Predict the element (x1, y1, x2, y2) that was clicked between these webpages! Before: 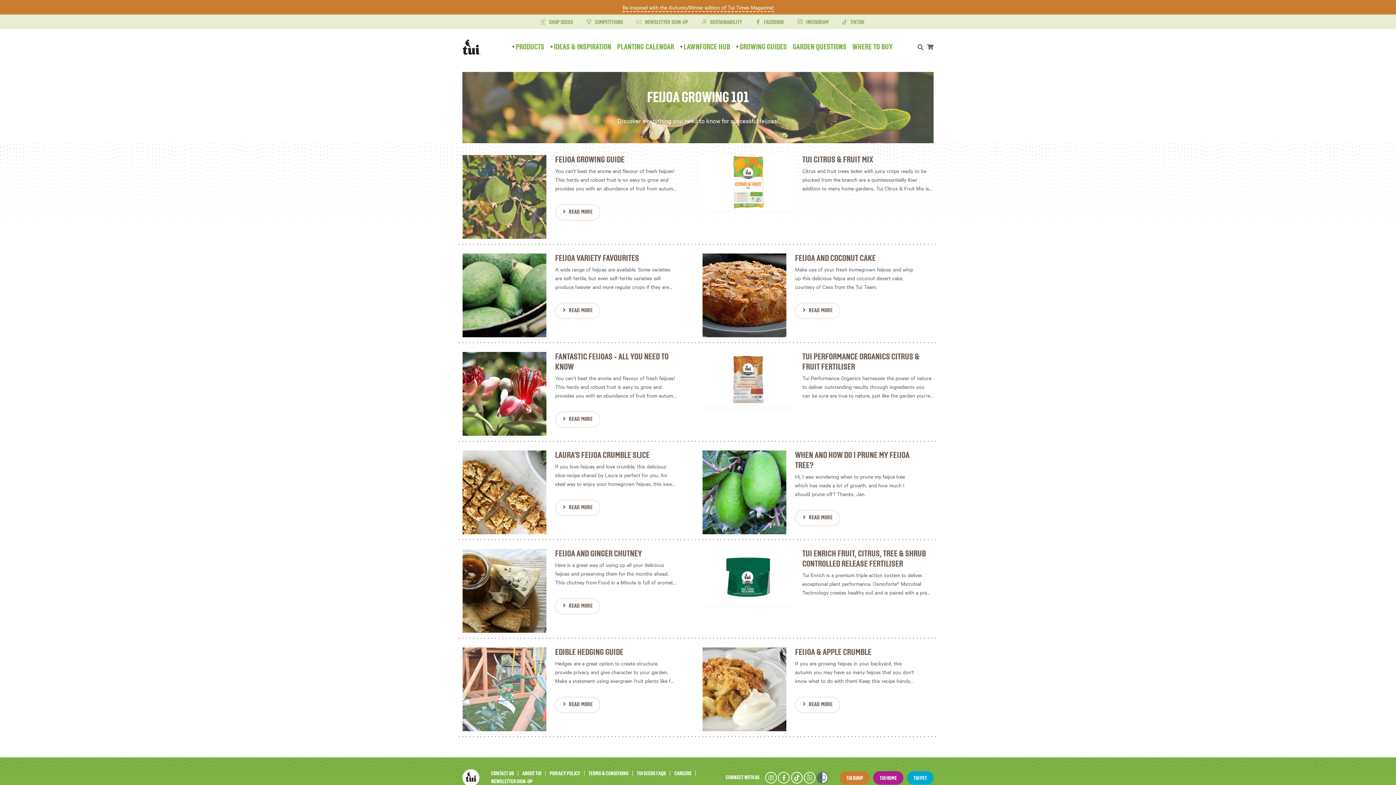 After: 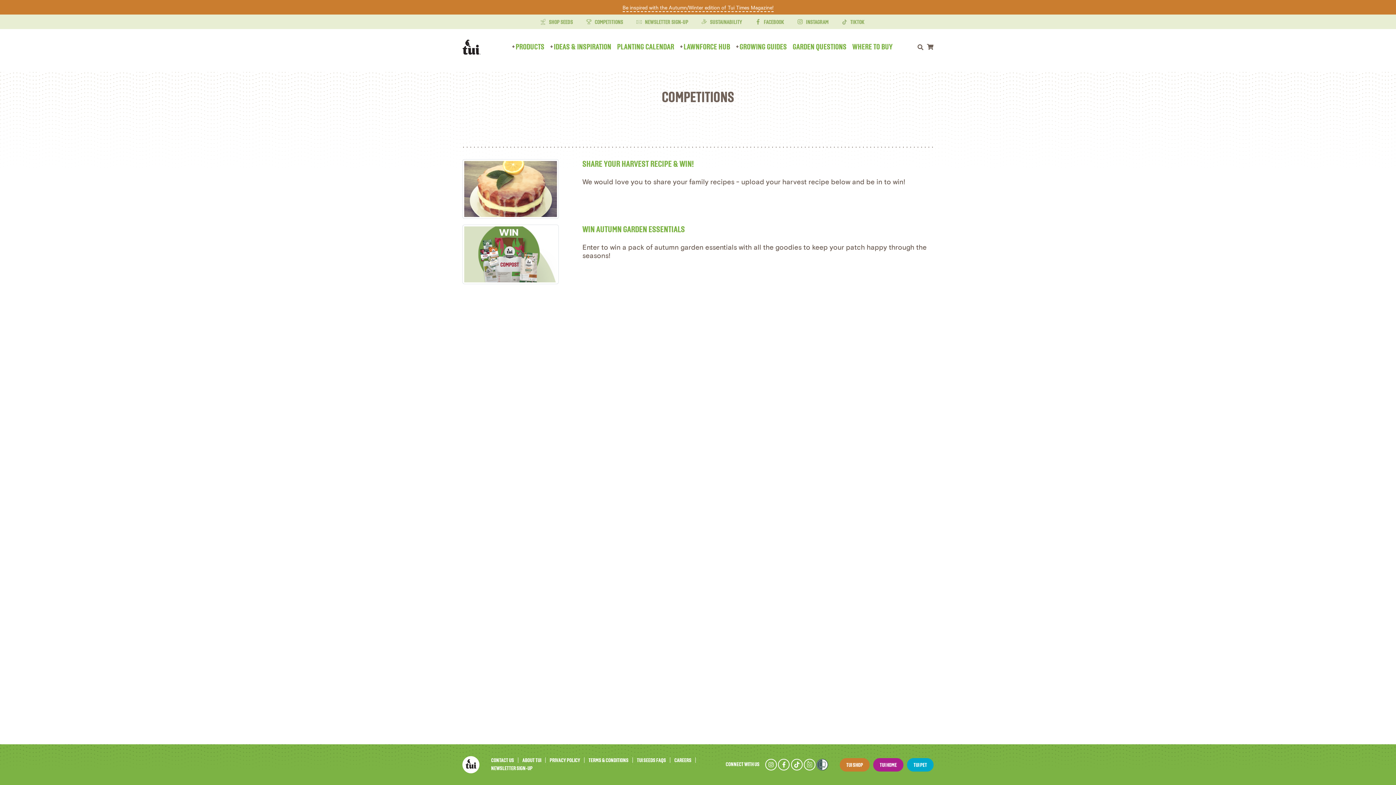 Action: bbox: (586, 19, 623, 25) label:  COMPETITIONS